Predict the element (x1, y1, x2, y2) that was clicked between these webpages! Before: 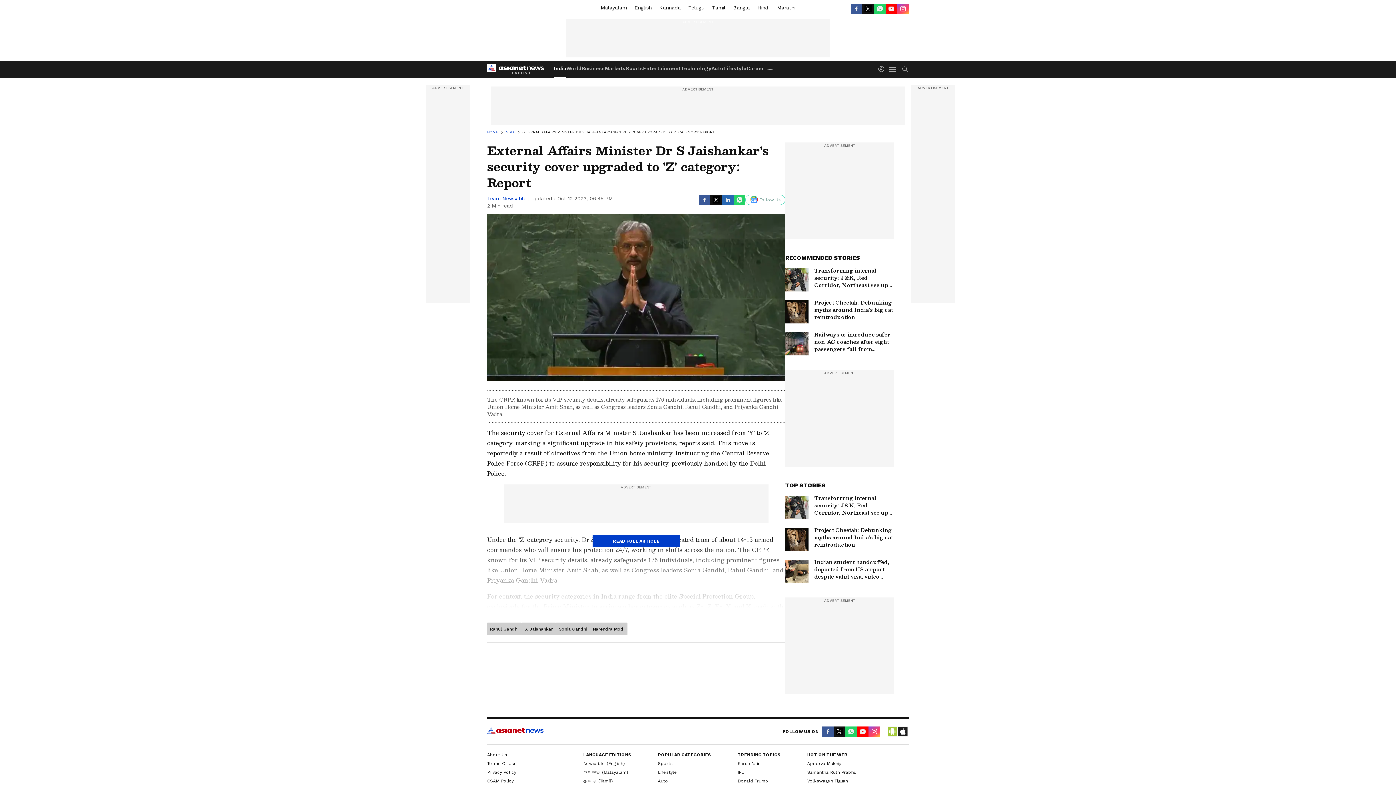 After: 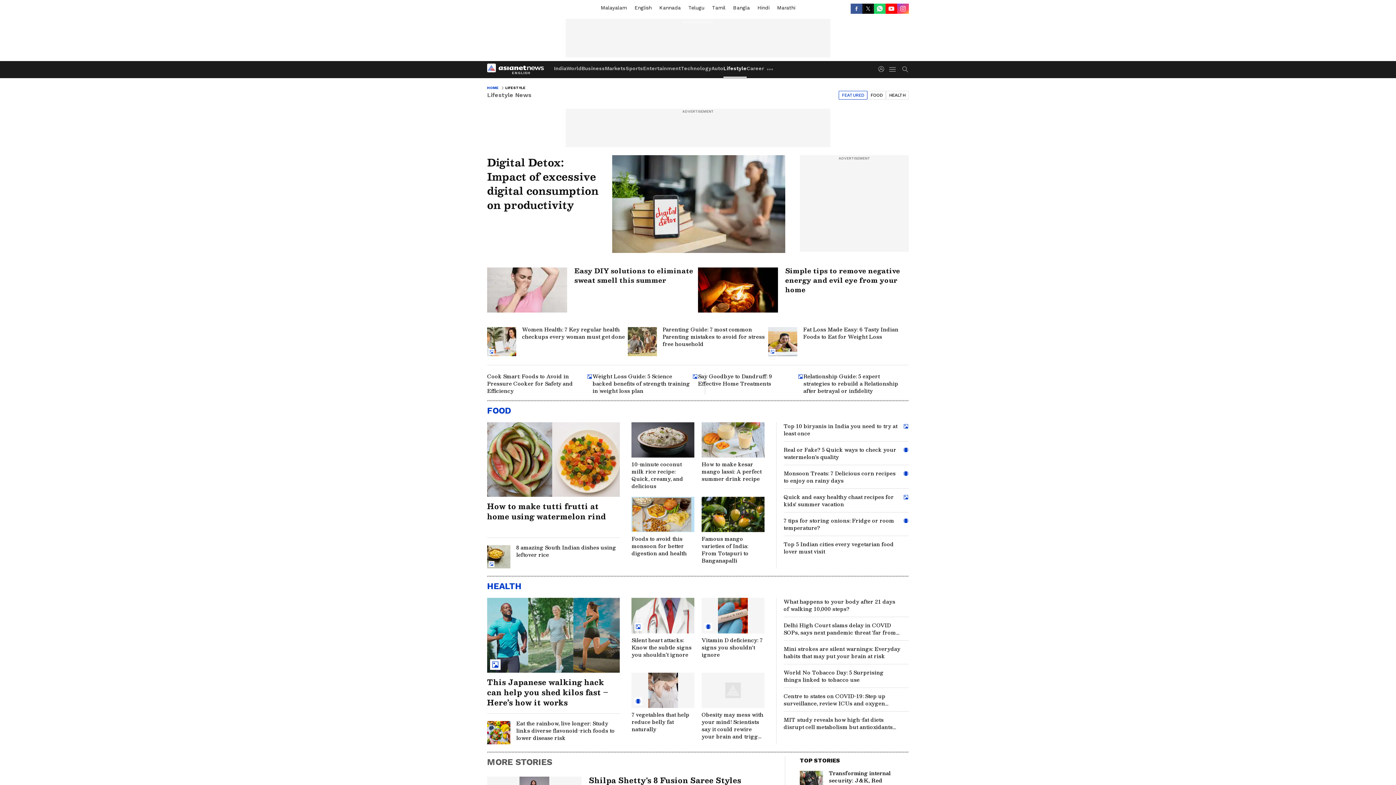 Action: label: Lifestyle bbox: (723, 61, 746, 77)